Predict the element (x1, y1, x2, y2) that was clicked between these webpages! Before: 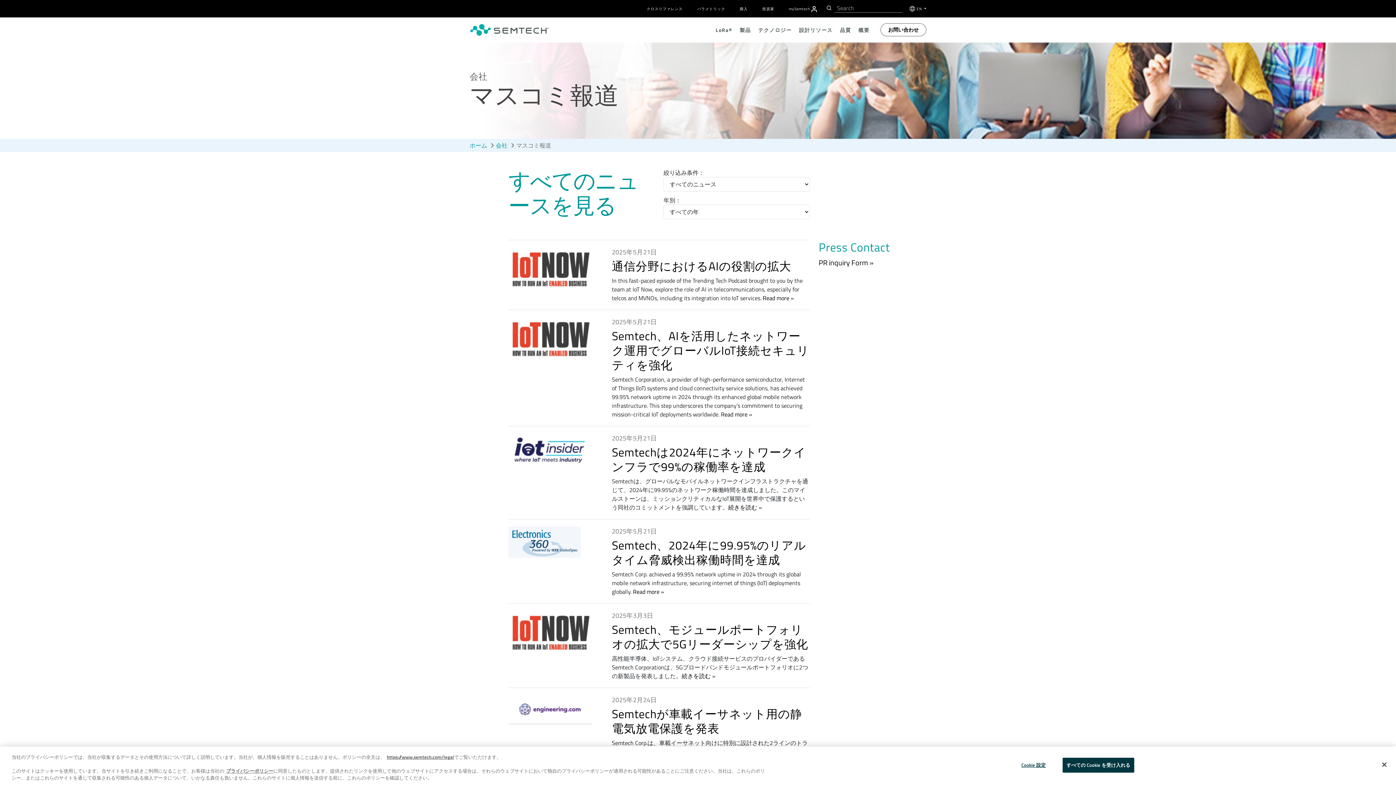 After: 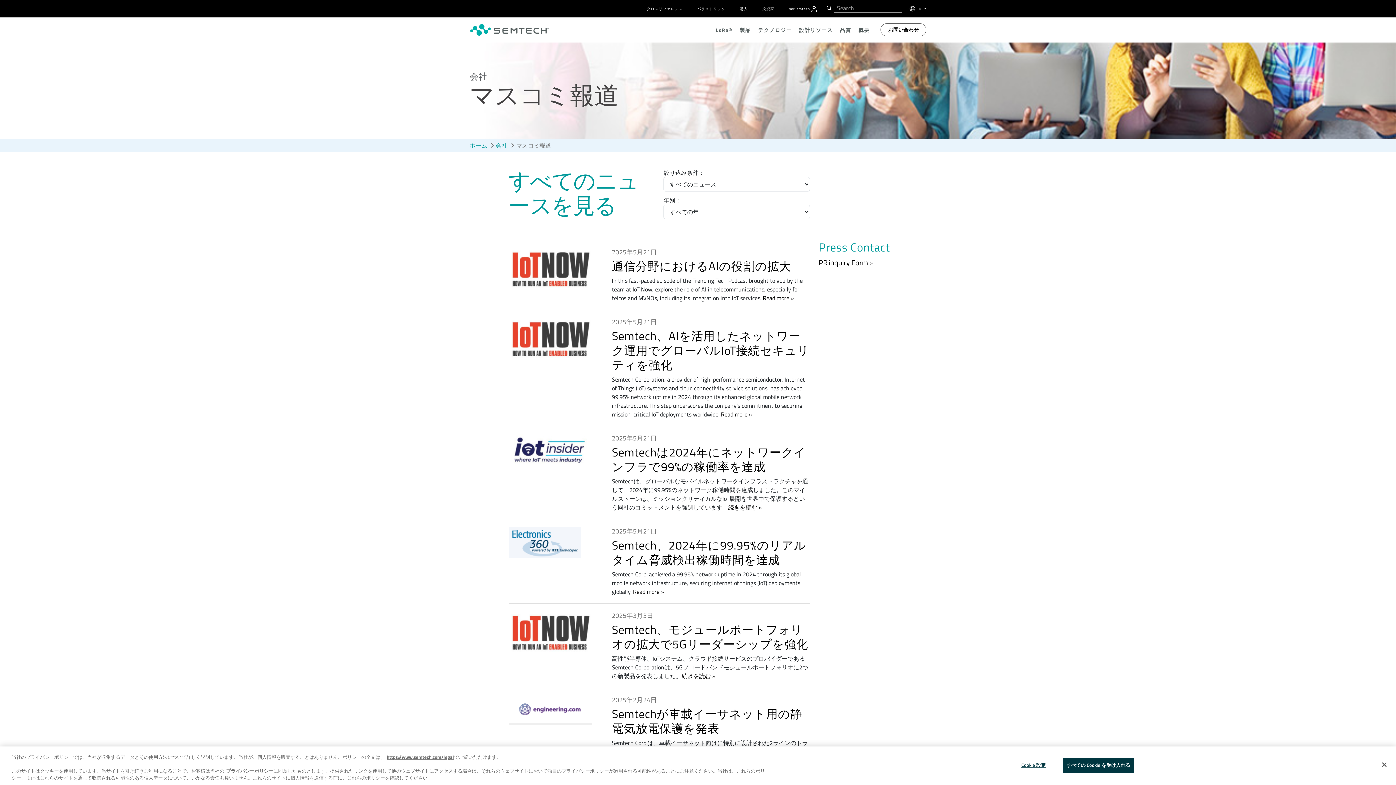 Action: bbox: (612, 443, 806, 475) label: Semtechは2024年にネットワークインフラで99%の稼働率を達成